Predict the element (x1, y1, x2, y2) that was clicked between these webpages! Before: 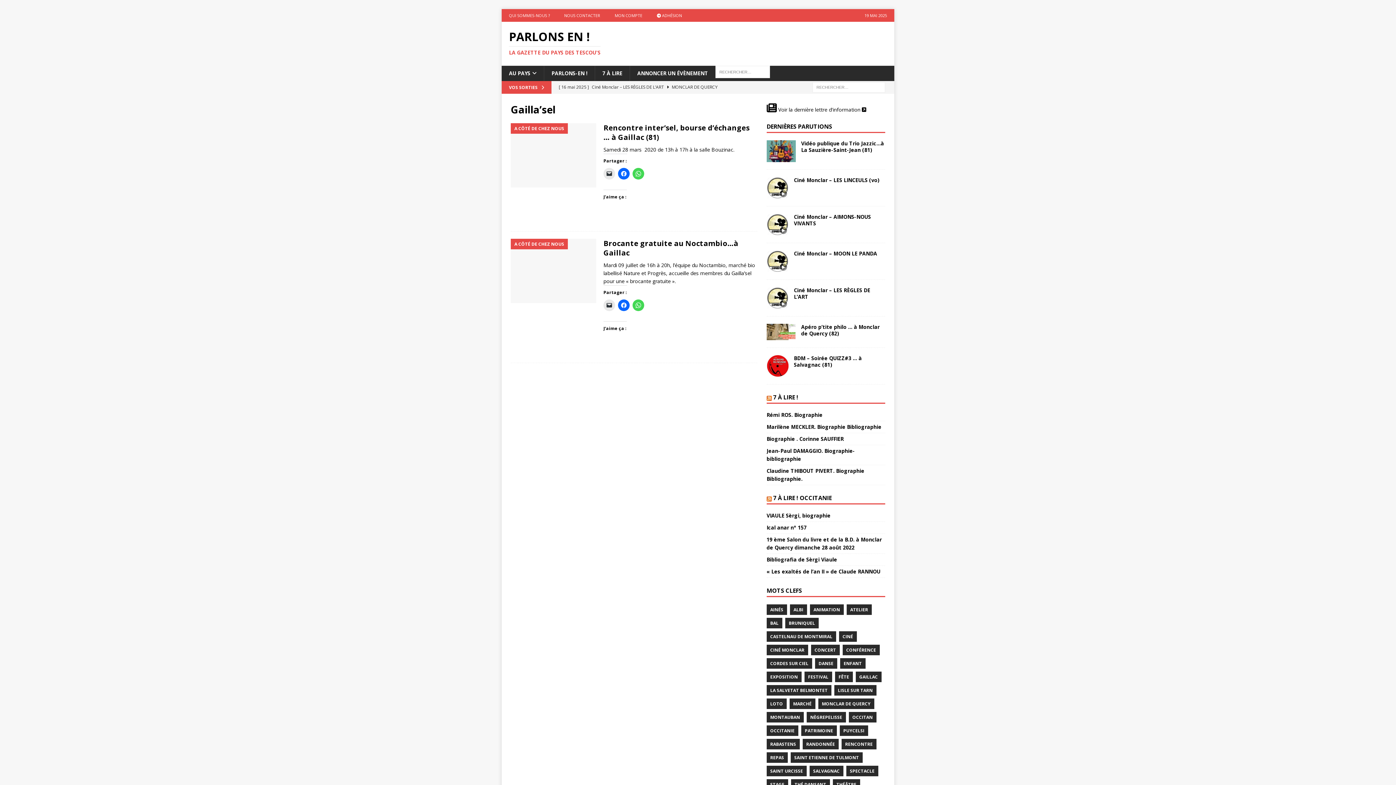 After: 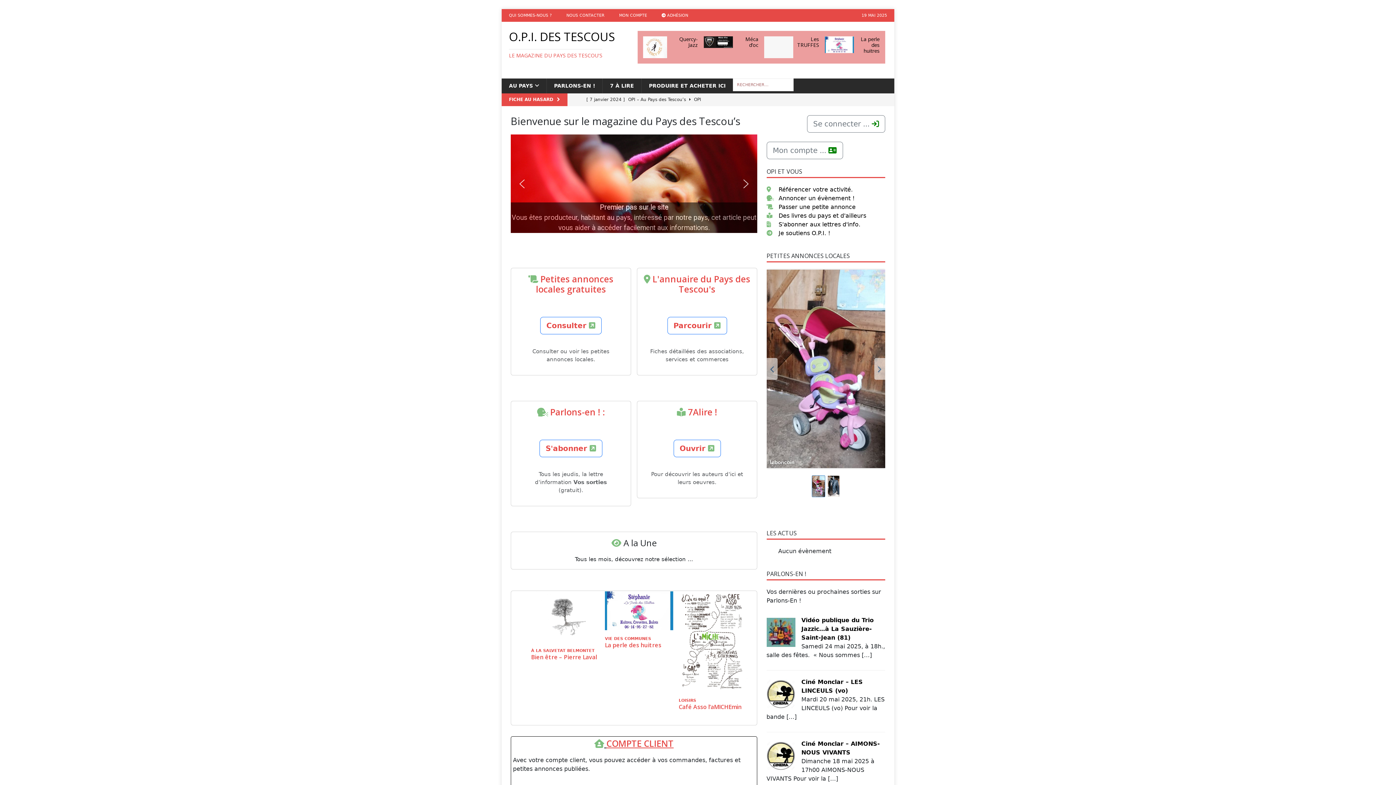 Action: bbox: (501, 65, 544, 81) label: AU PAYS